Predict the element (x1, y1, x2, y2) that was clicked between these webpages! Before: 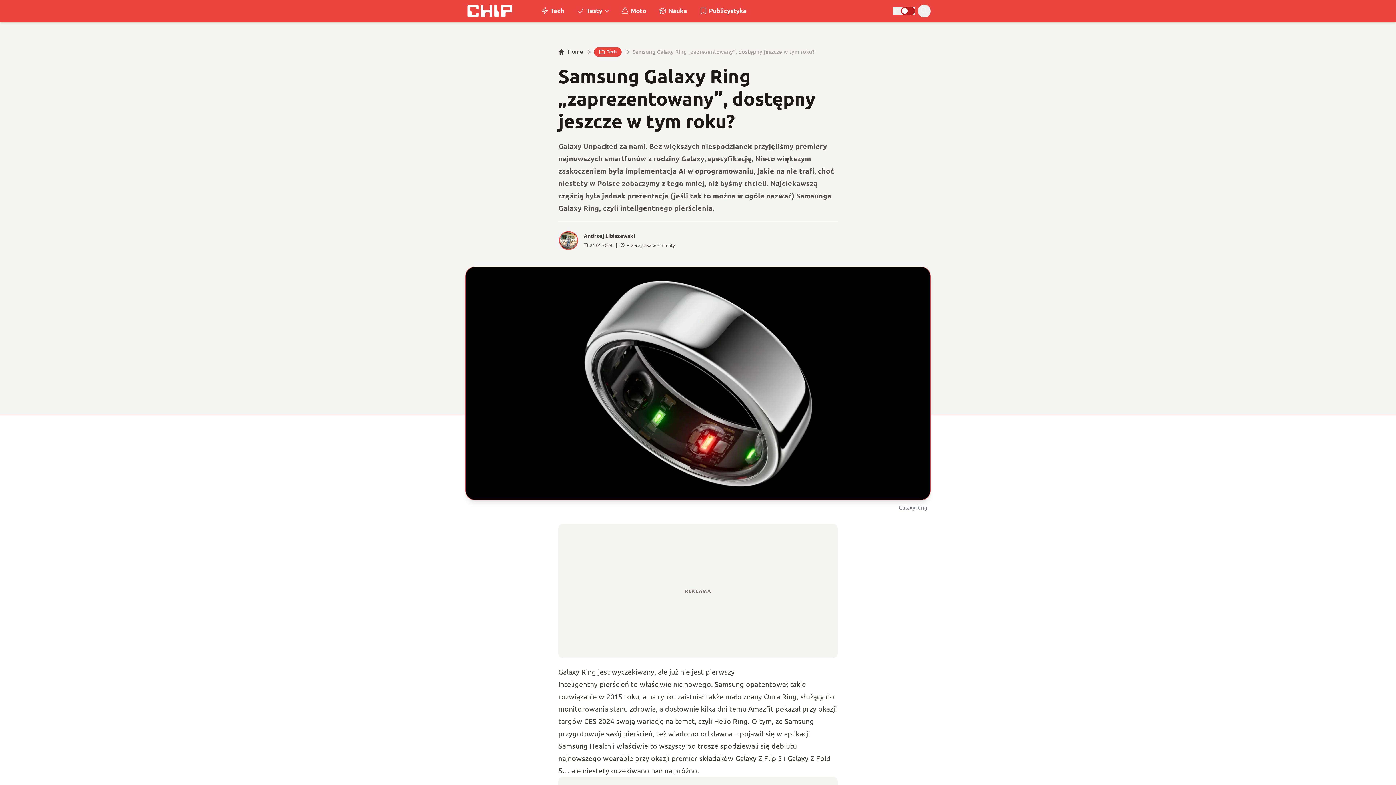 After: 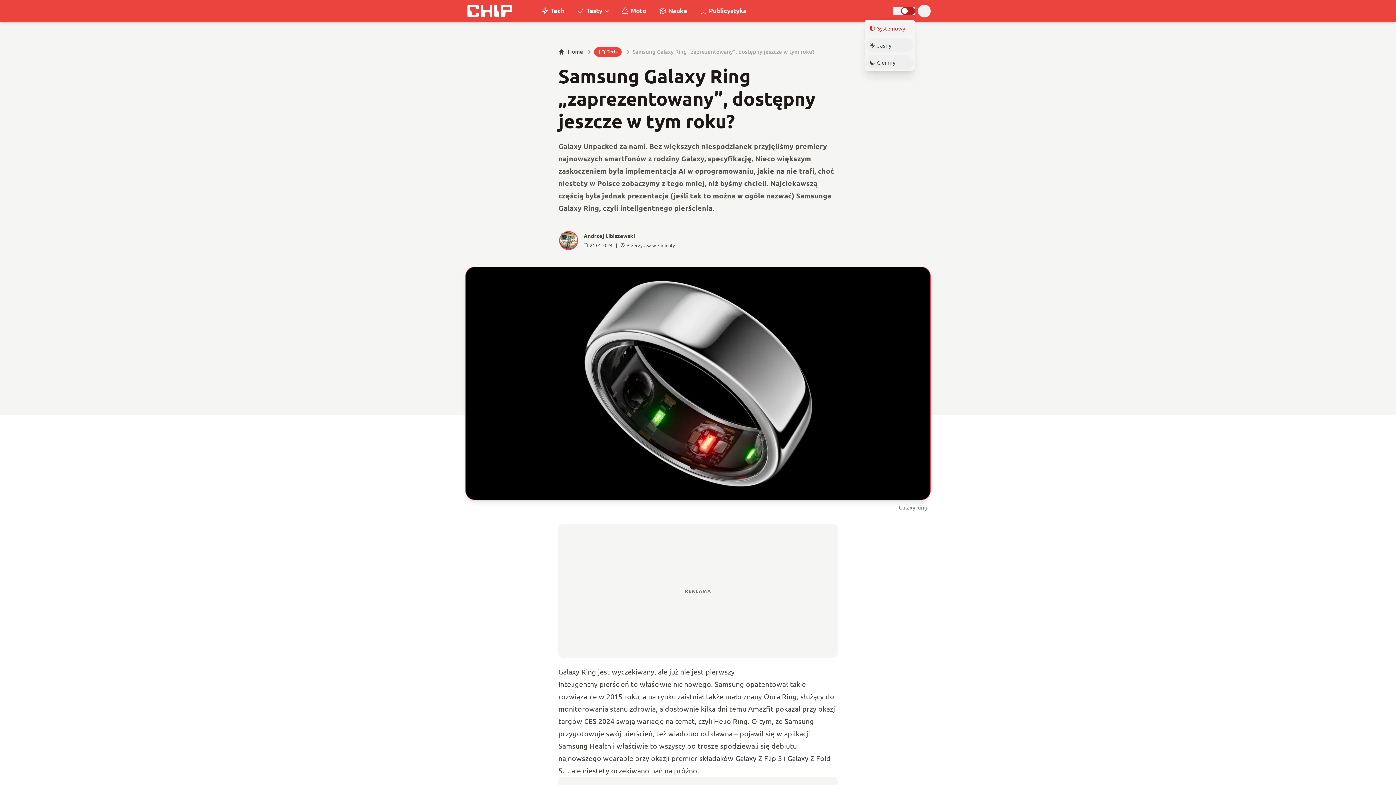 Action: label: Wybór motywu bbox: (900, 7, 915, 14)